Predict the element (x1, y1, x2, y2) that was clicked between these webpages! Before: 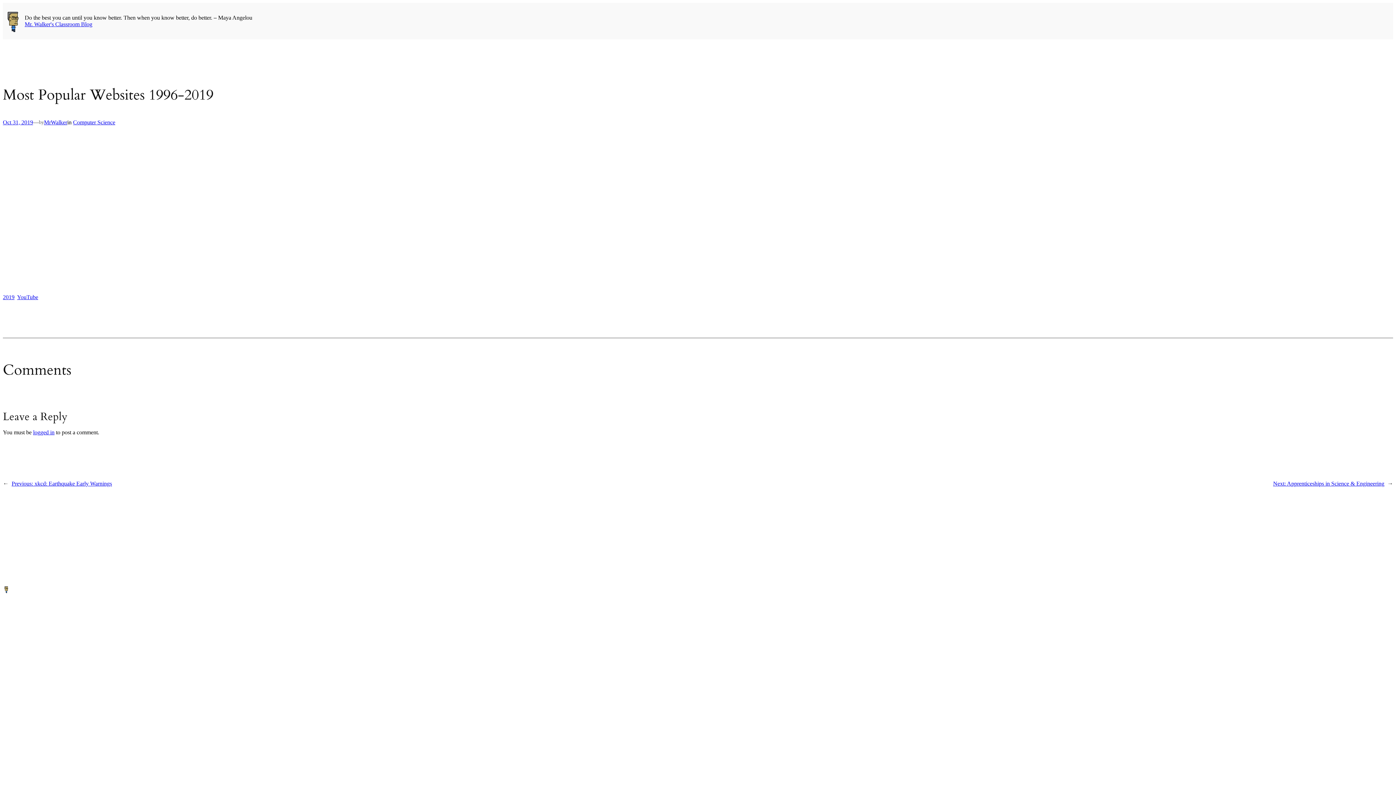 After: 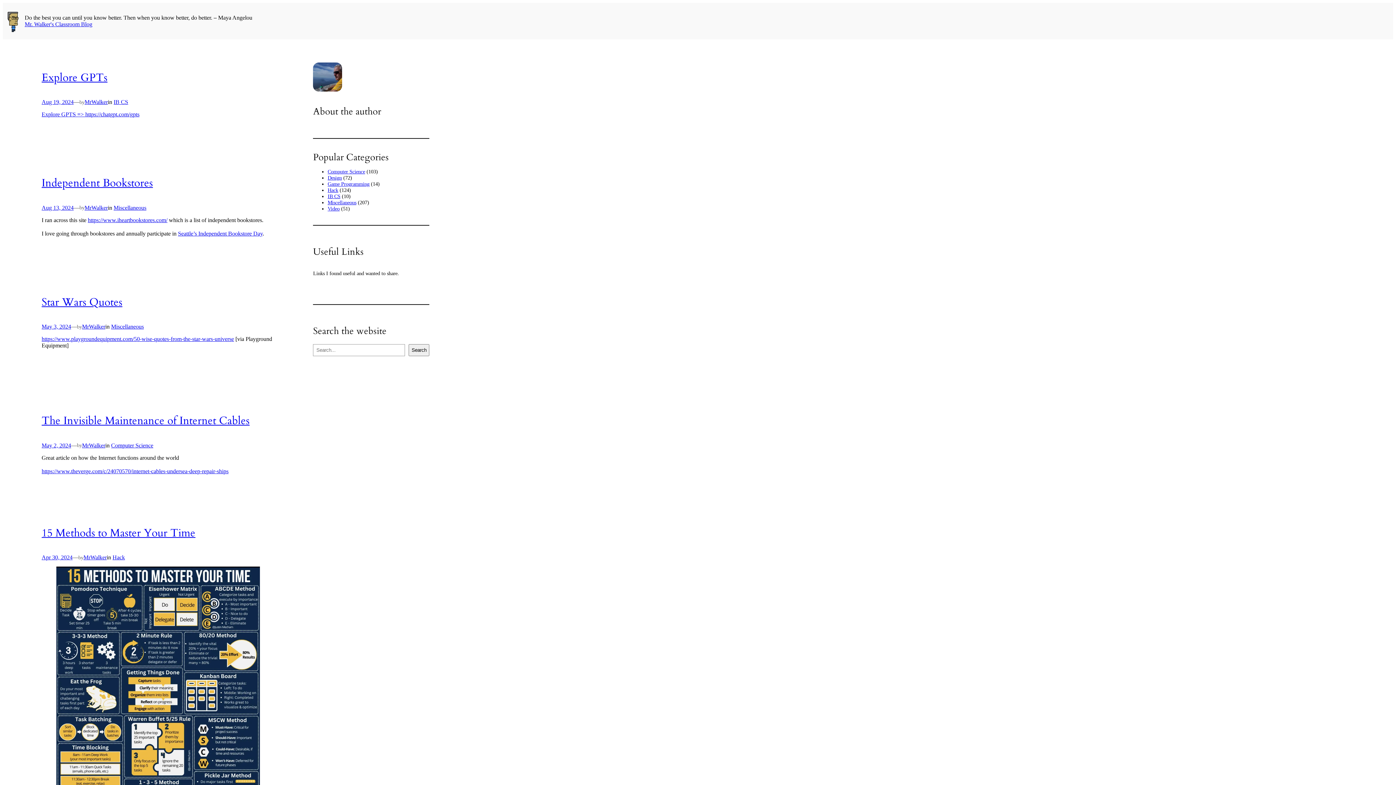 Action: bbox: (2, 586, 10, 593)